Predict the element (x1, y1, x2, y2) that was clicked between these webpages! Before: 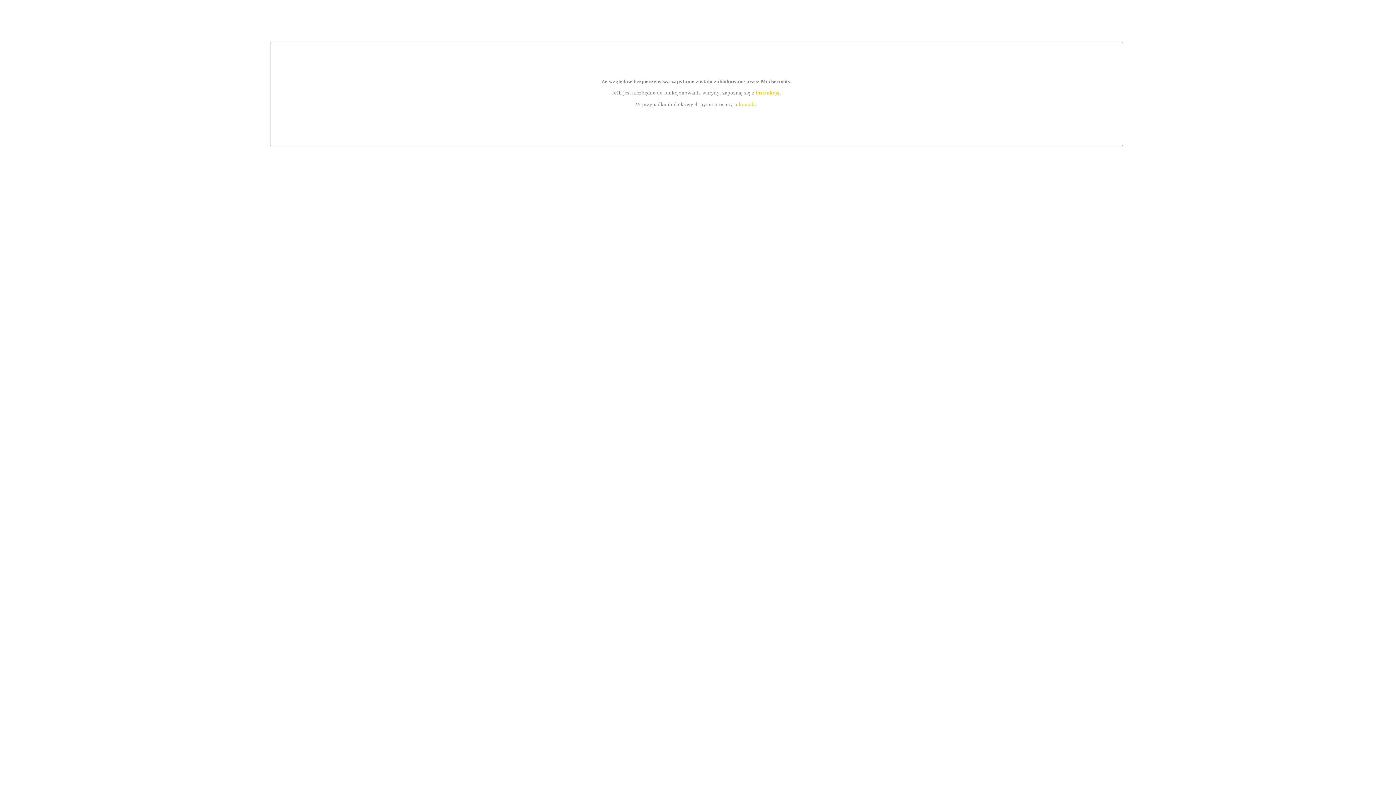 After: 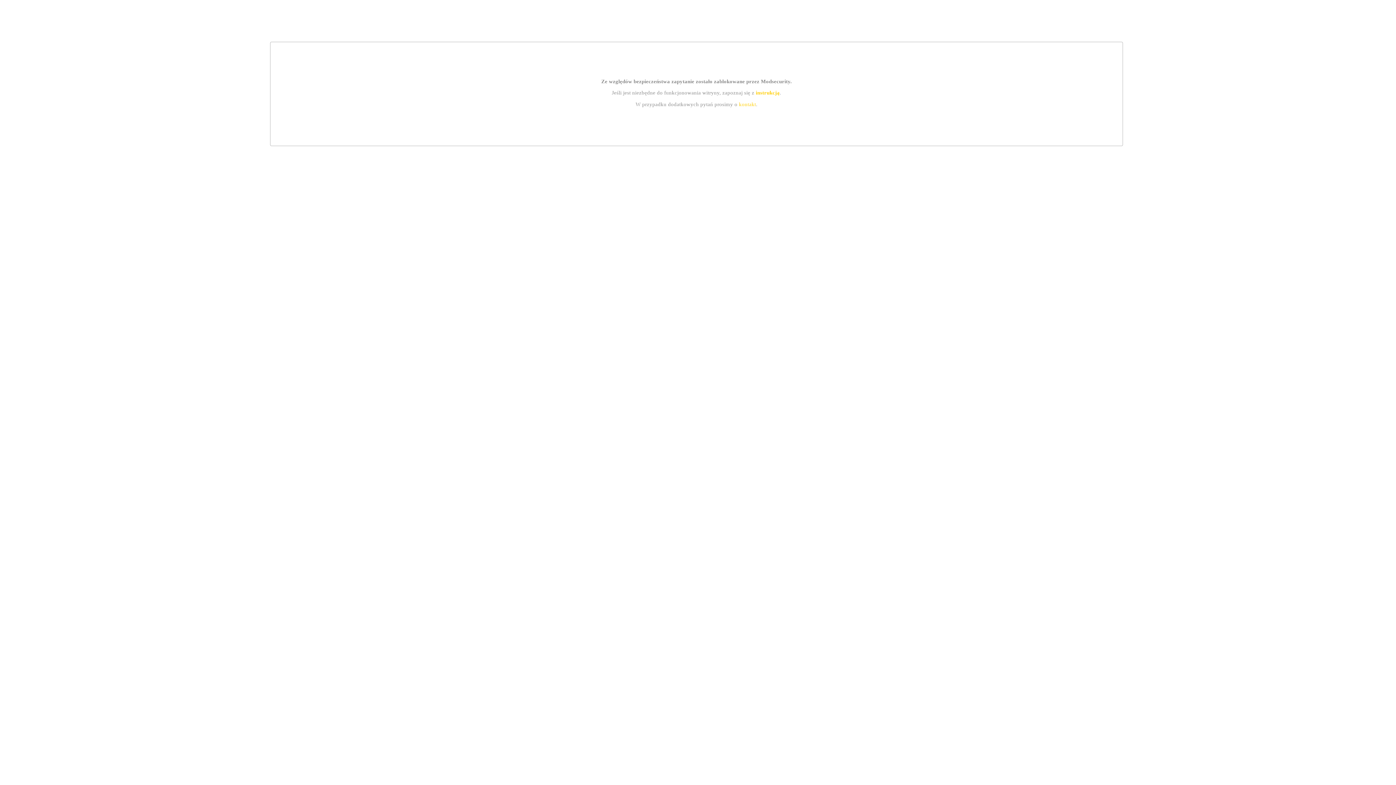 Action: label: kontakt bbox: (739, 101, 756, 107)